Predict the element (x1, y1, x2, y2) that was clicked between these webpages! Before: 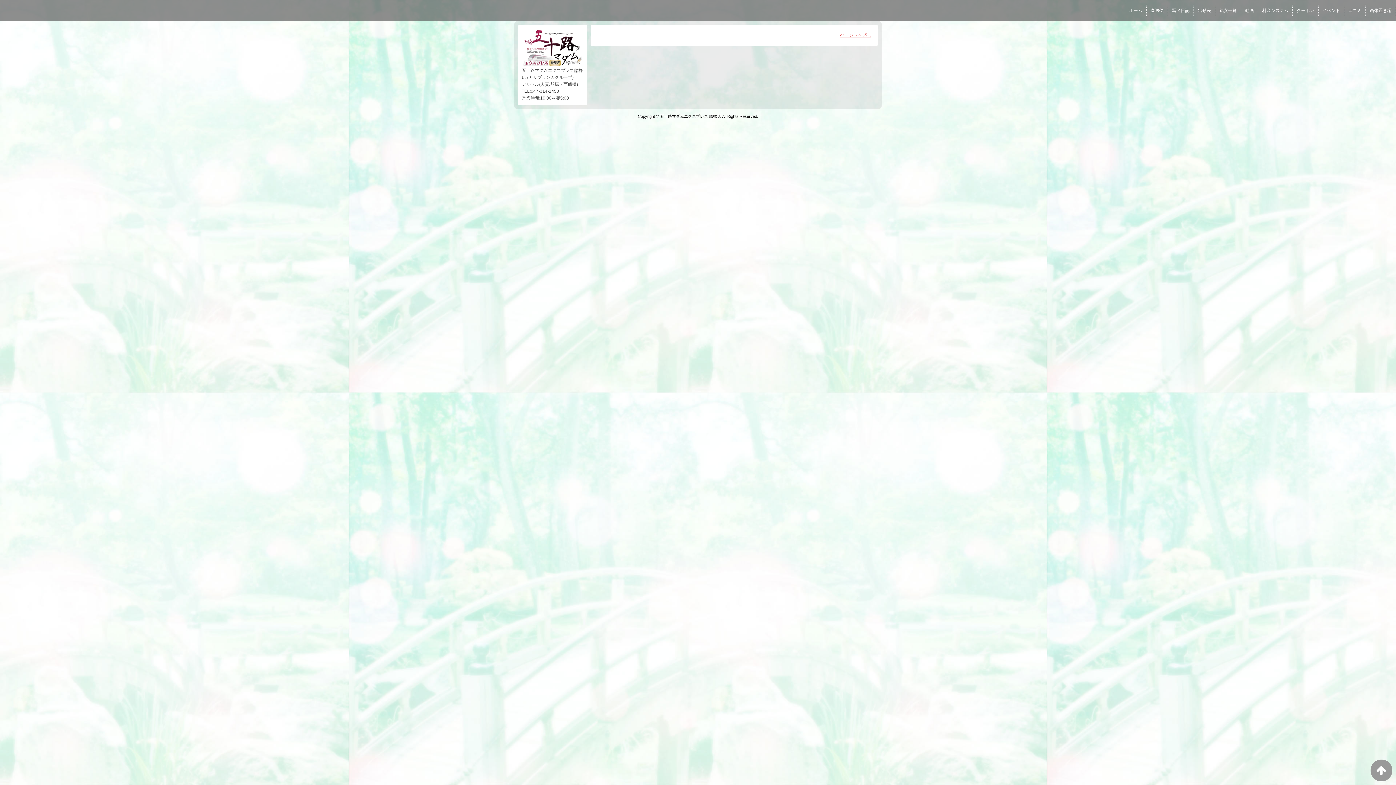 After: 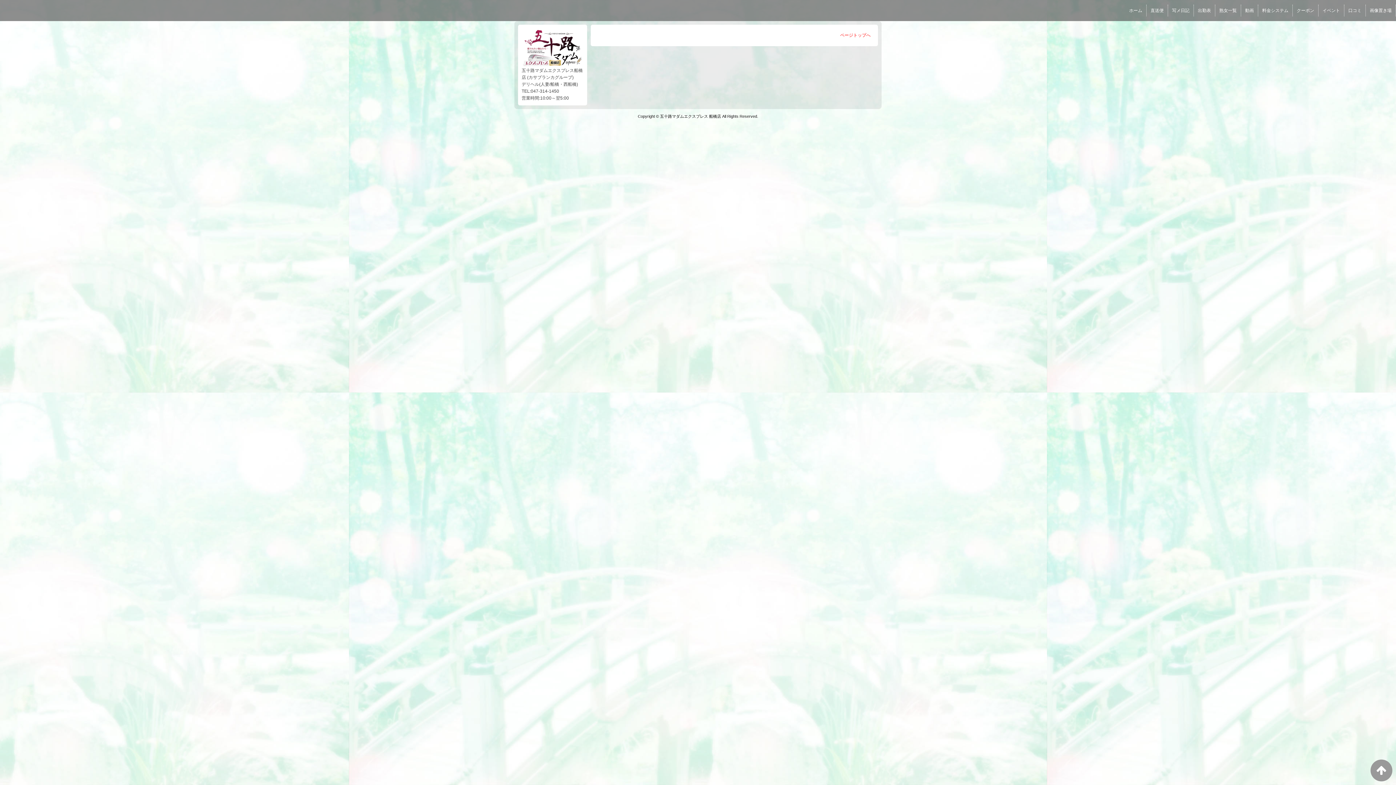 Action: bbox: (840, 32, 870, 37) label: ページトップへ